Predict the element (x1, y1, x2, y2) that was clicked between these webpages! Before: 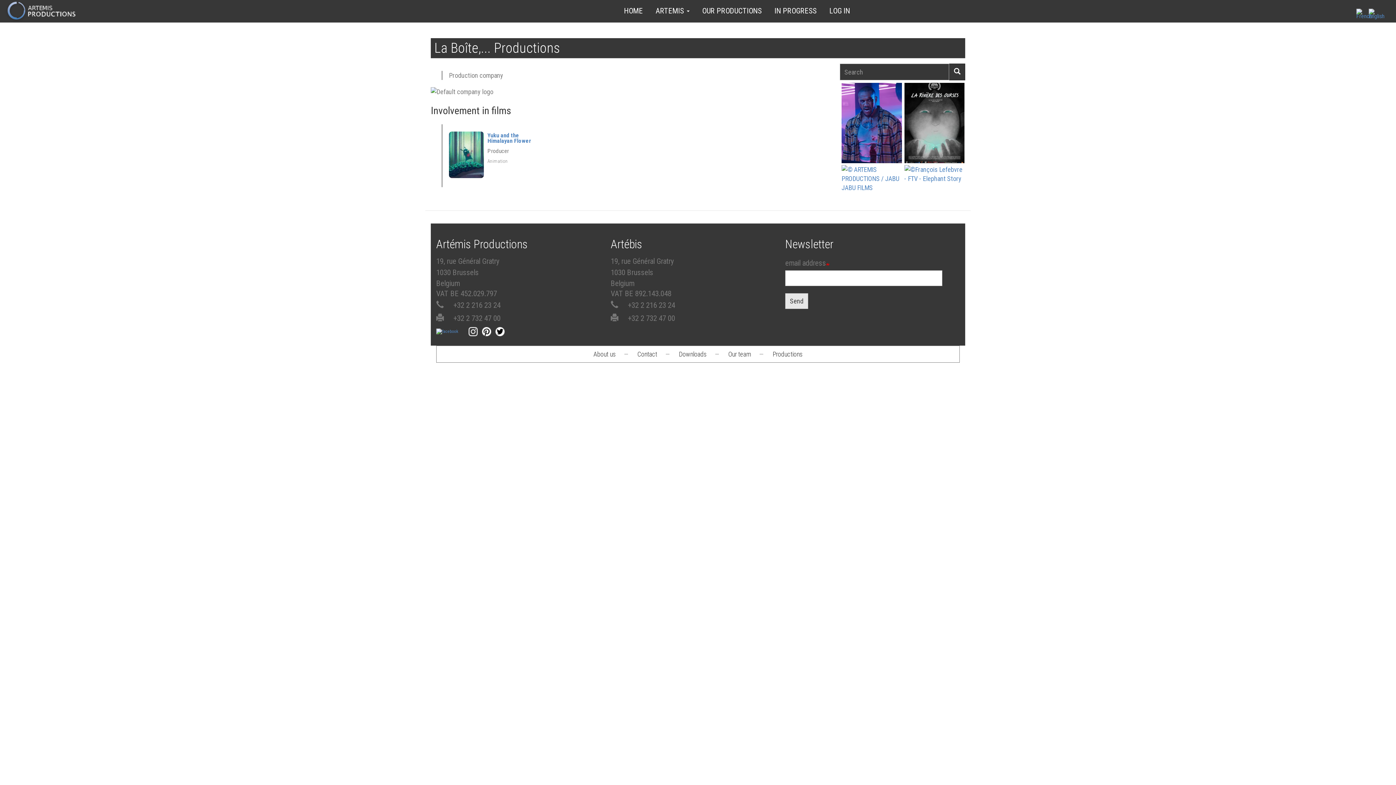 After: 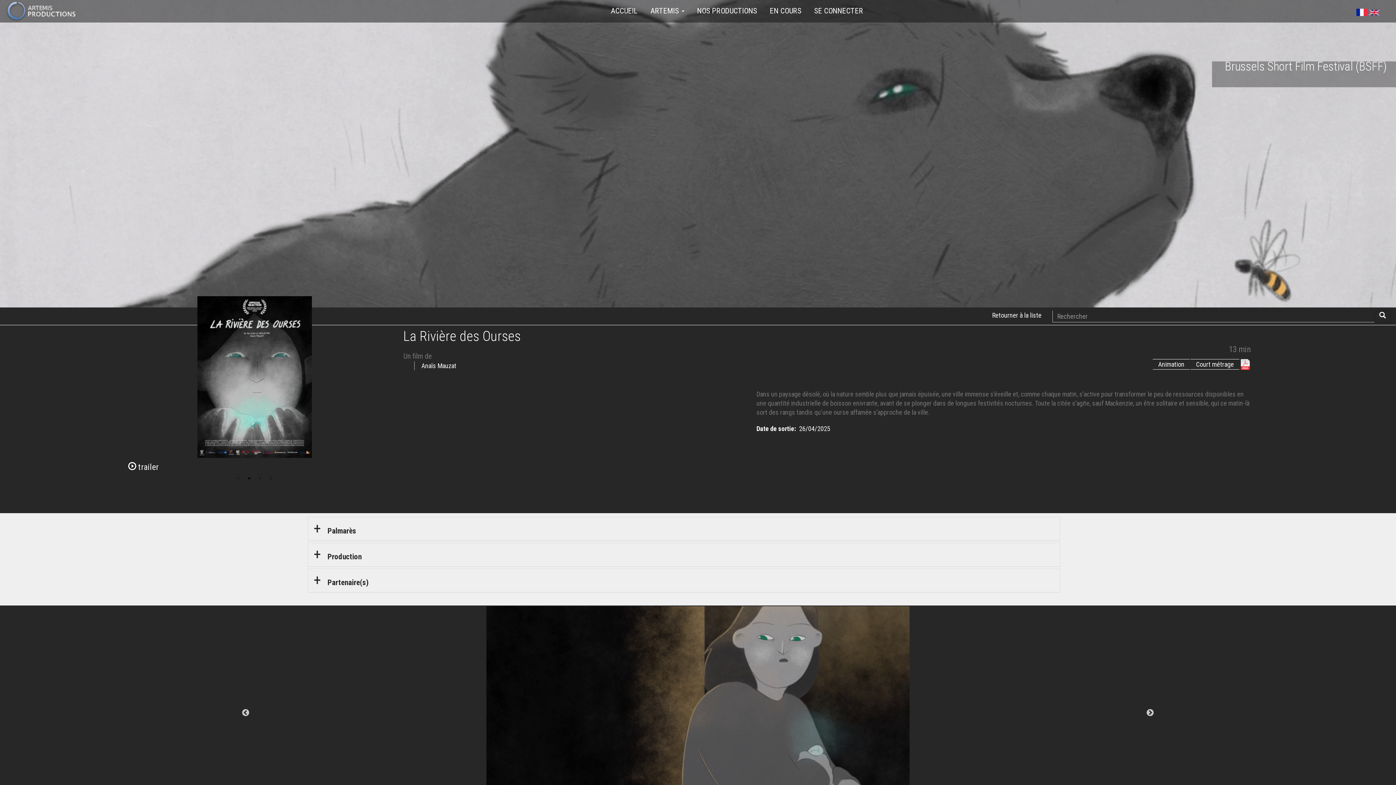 Action: bbox: (924, 112, 945, 121) label:  File